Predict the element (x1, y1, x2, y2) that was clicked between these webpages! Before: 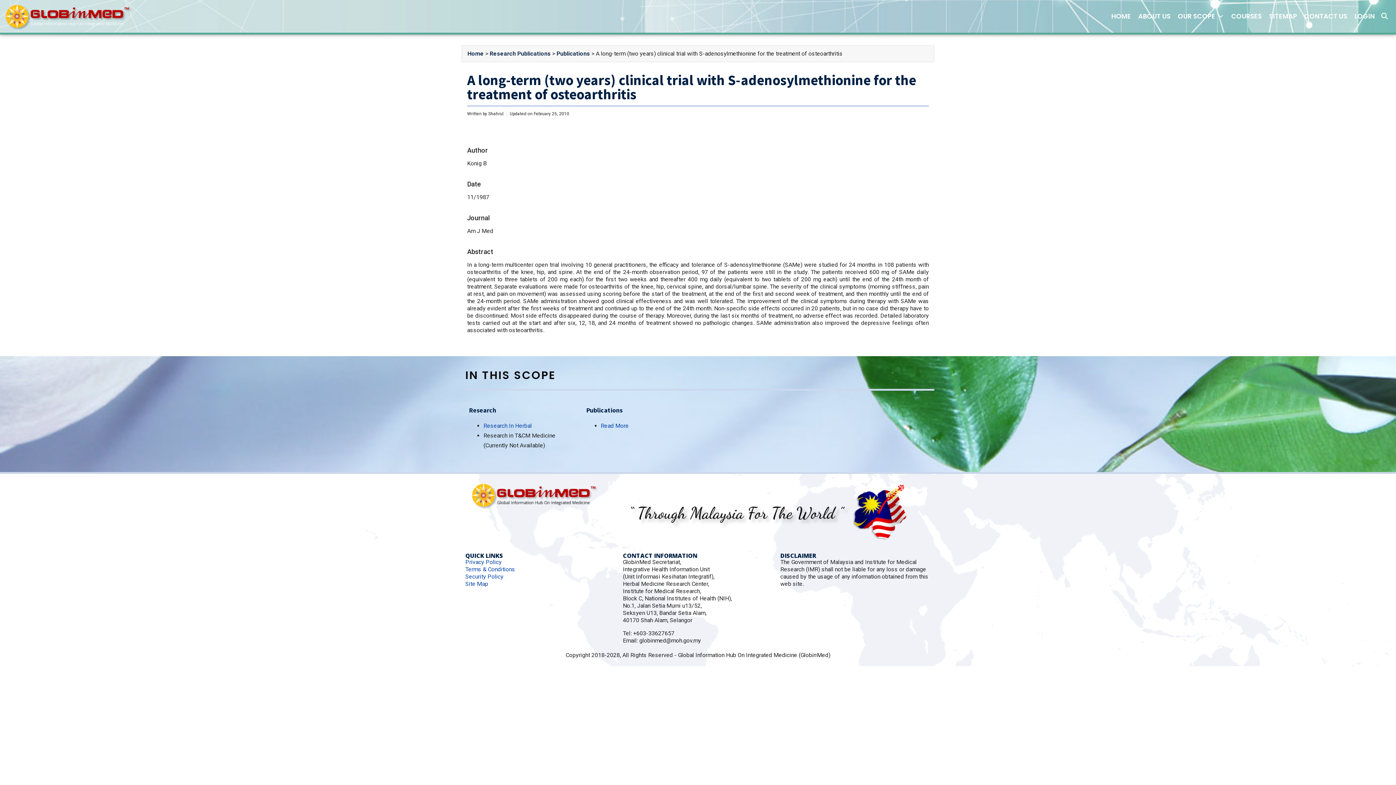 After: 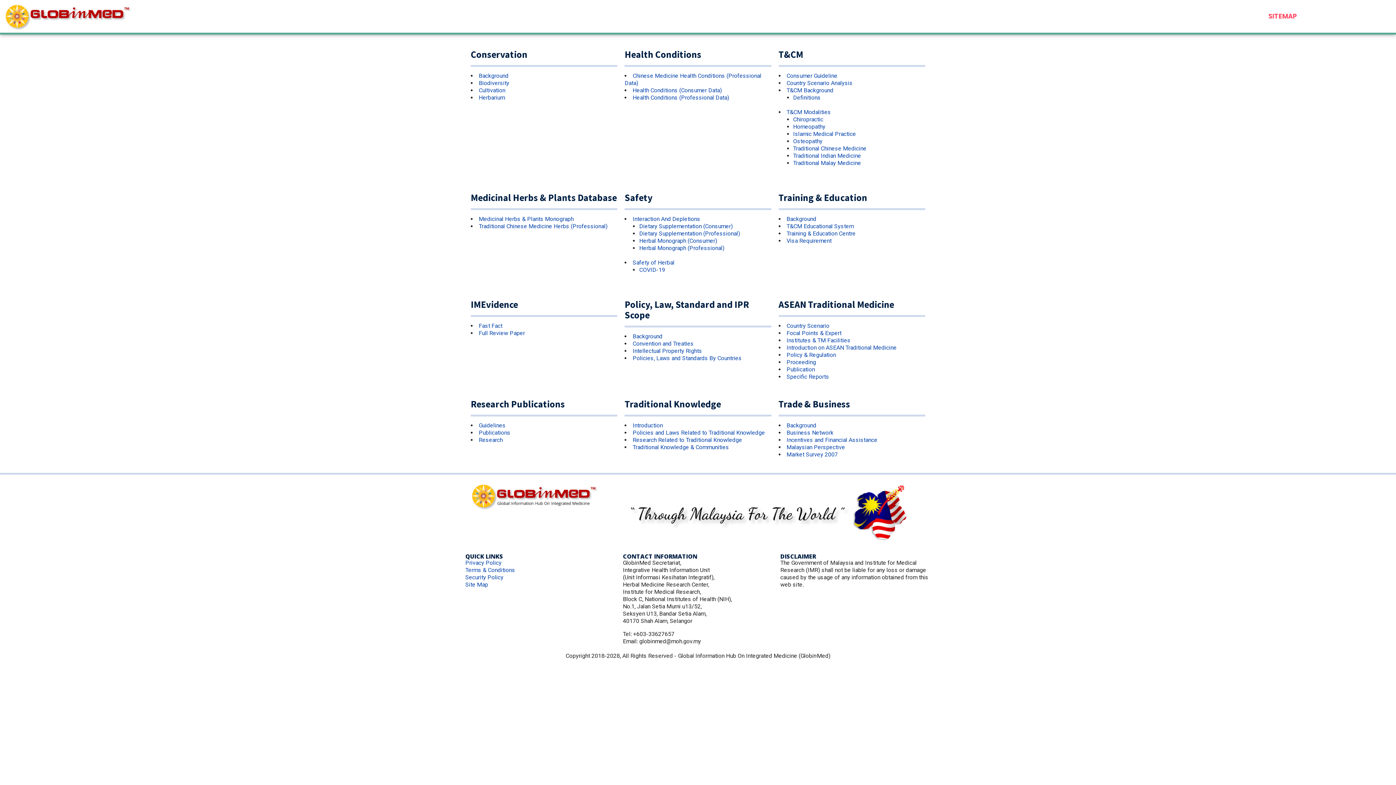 Action: bbox: (1265, 9, 1301, 23) label: SITEMAP